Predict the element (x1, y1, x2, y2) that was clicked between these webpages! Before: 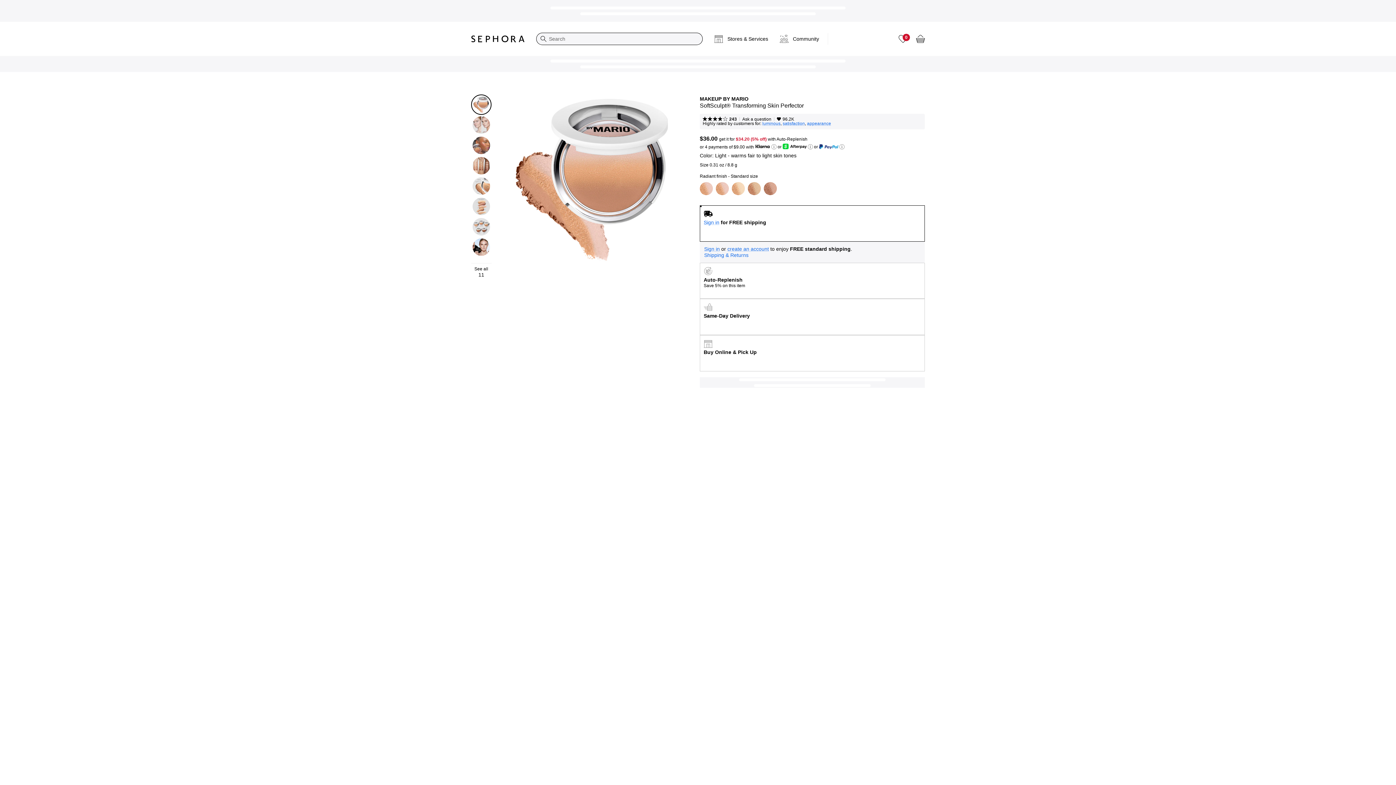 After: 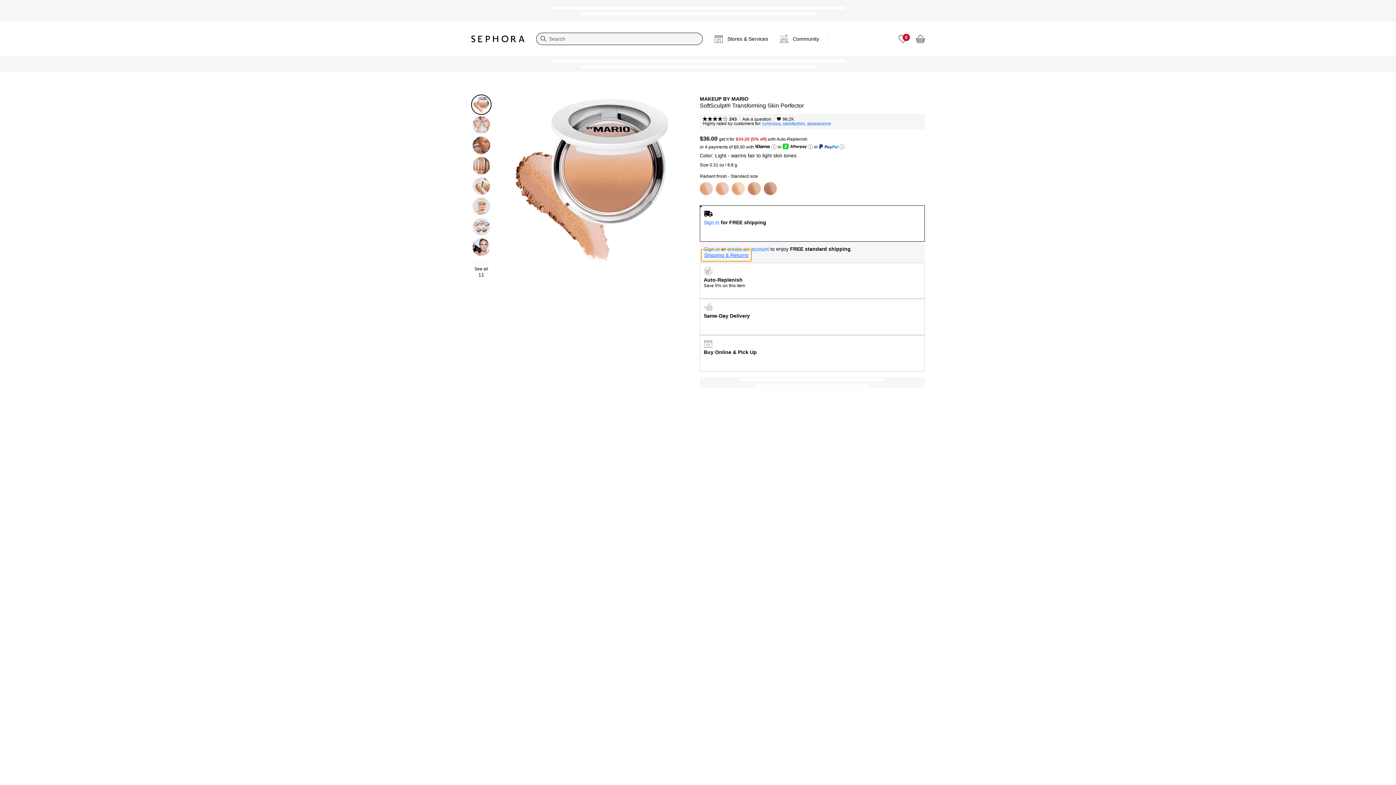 Action: bbox: (701, 249, 751, 261) label: Shipping & Returns